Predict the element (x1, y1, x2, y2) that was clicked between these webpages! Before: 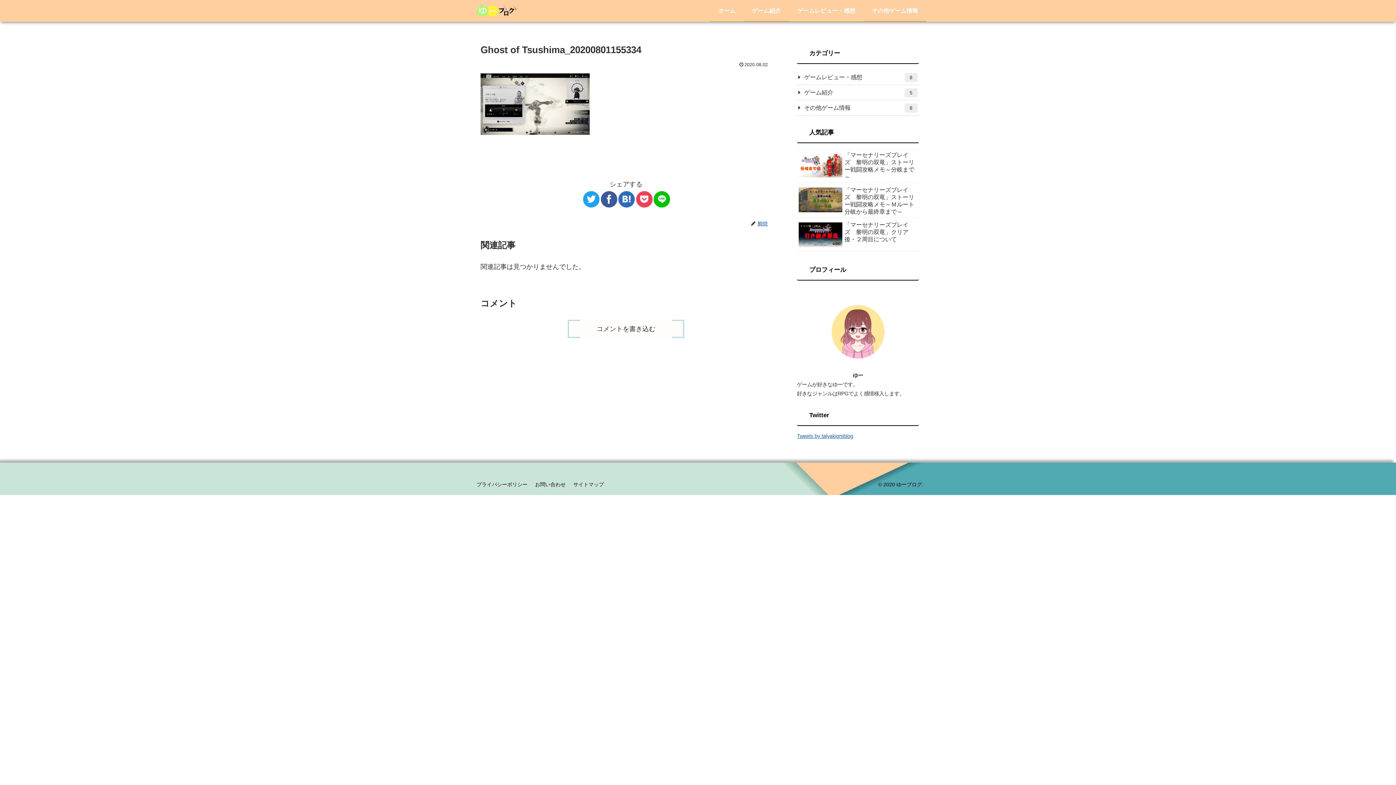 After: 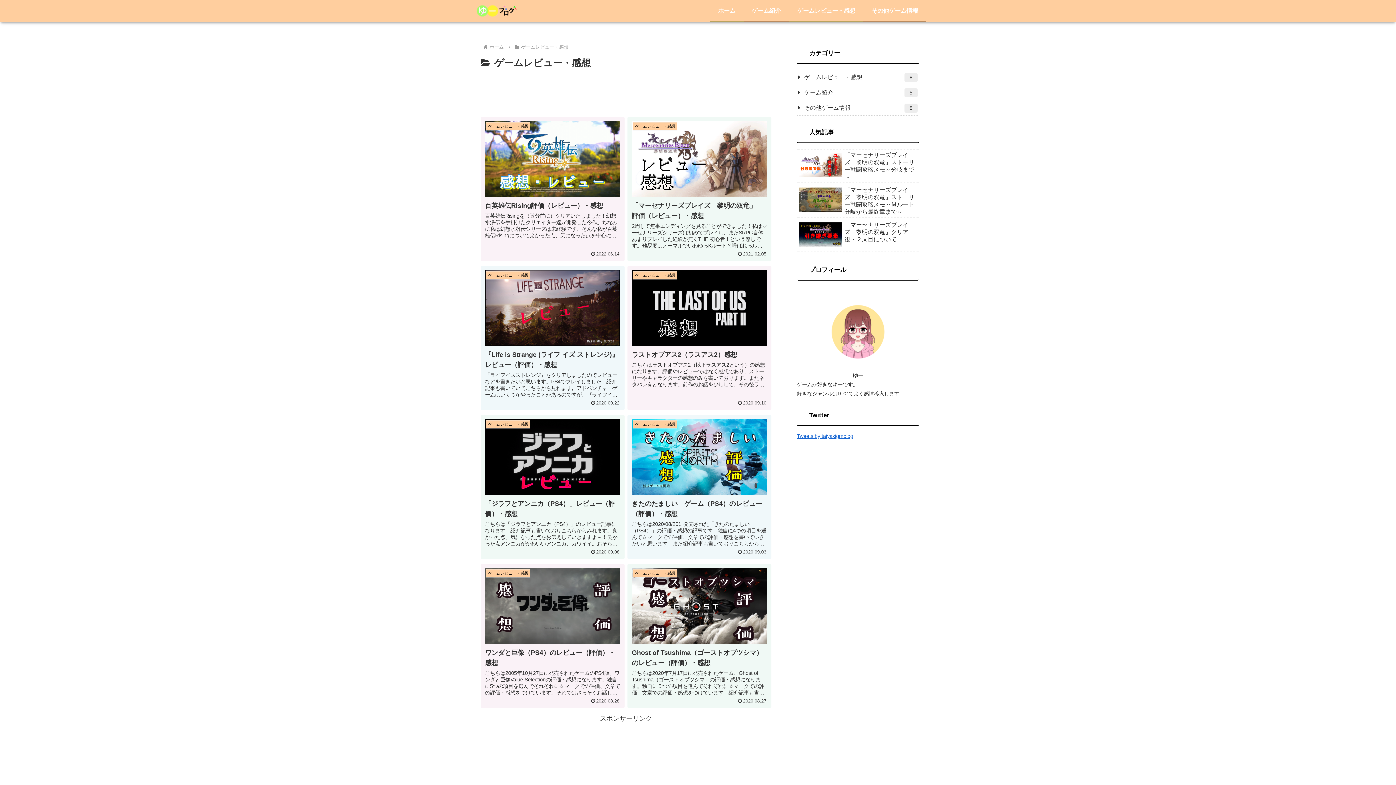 Action: bbox: (797, 69, 919, 85) label: ゲームレビュー・感想
8